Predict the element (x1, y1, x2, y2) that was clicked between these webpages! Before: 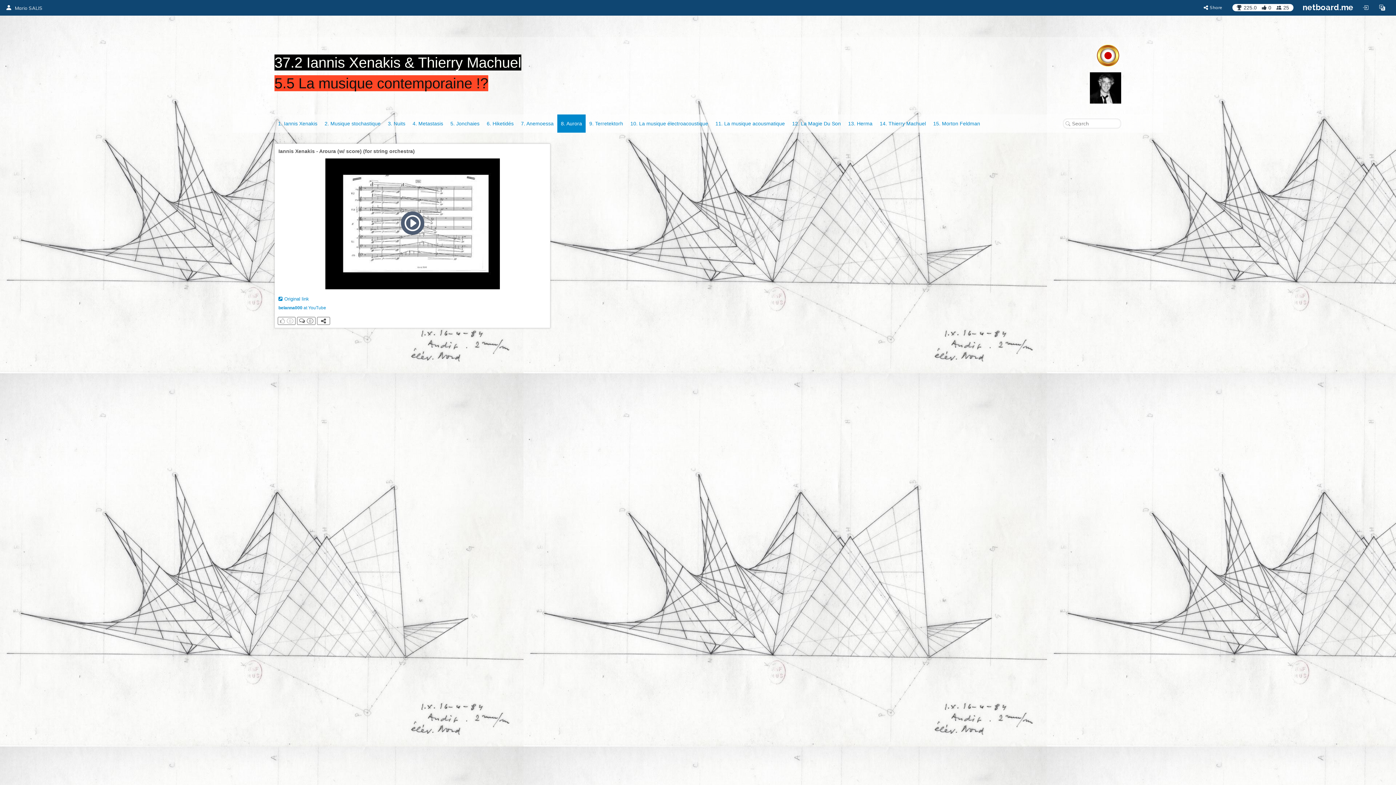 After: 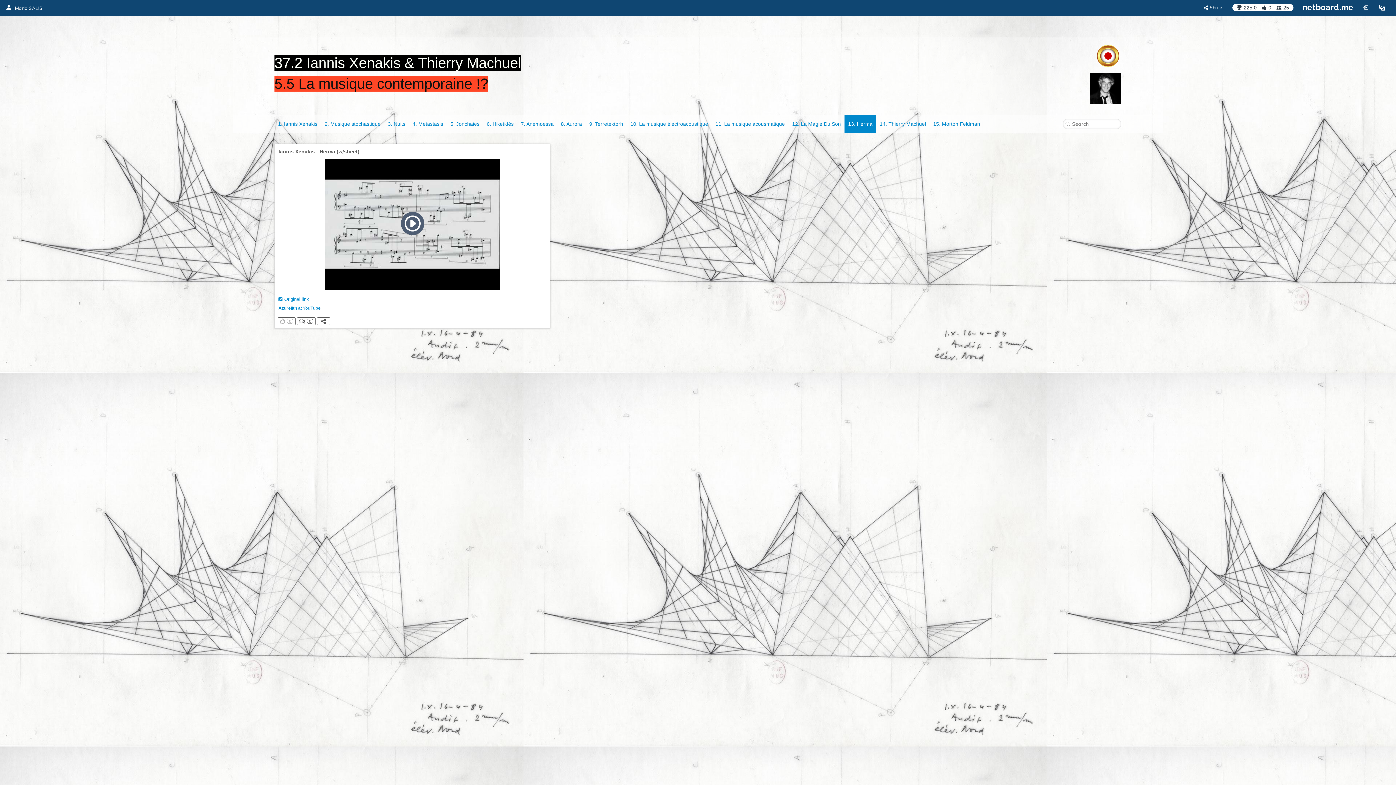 Action: bbox: (844, 114, 876, 132) label: 13. Herma